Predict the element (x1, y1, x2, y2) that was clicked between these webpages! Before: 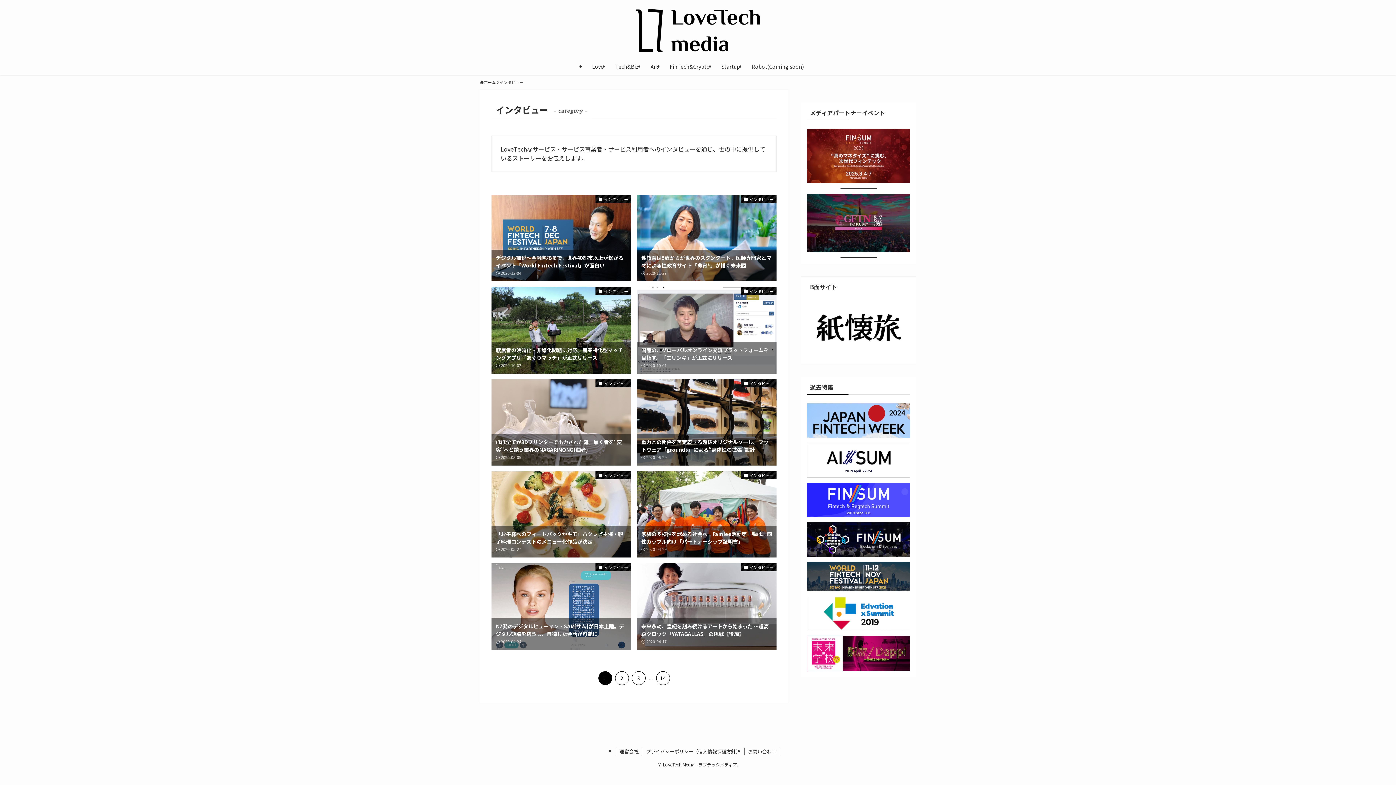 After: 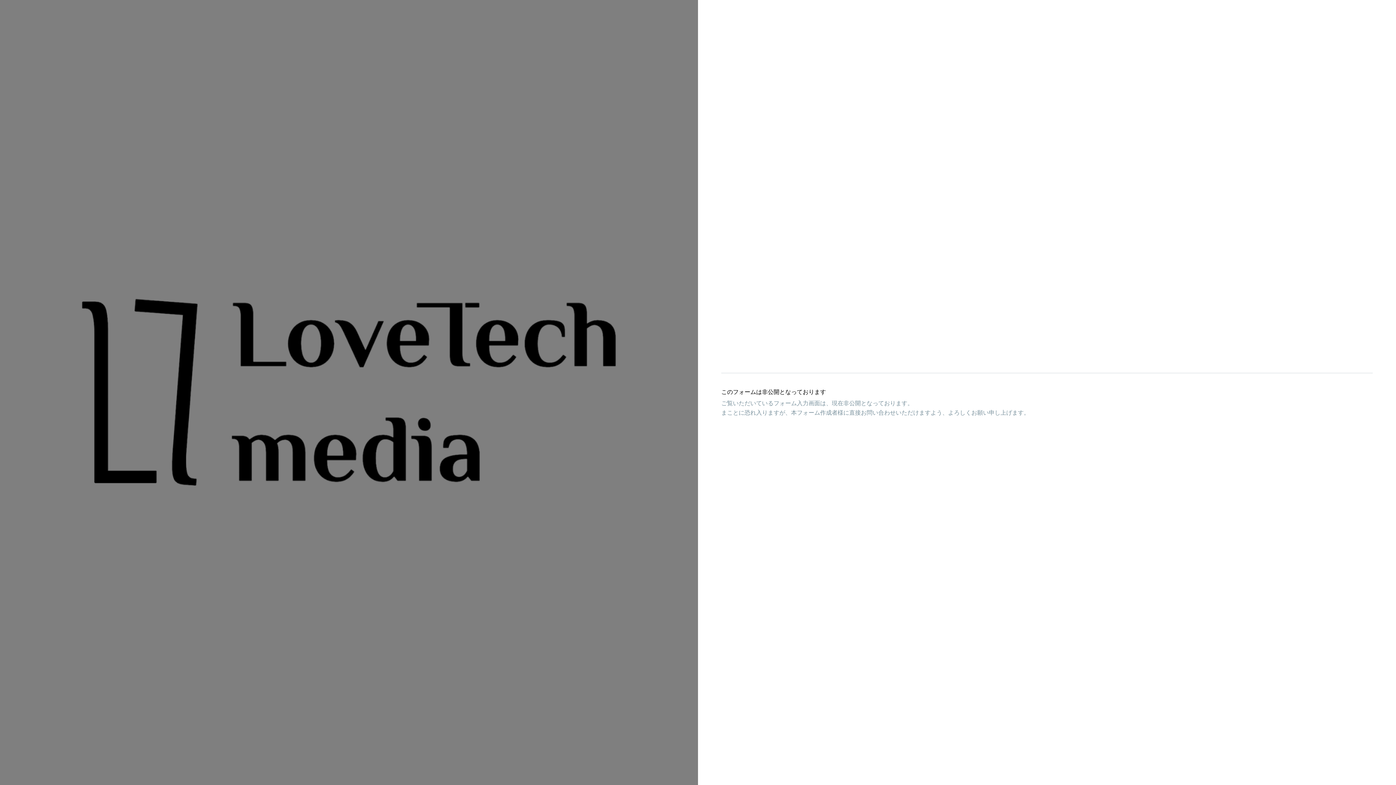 Action: bbox: (744, 748, 780, 755) label: お問い合わせ